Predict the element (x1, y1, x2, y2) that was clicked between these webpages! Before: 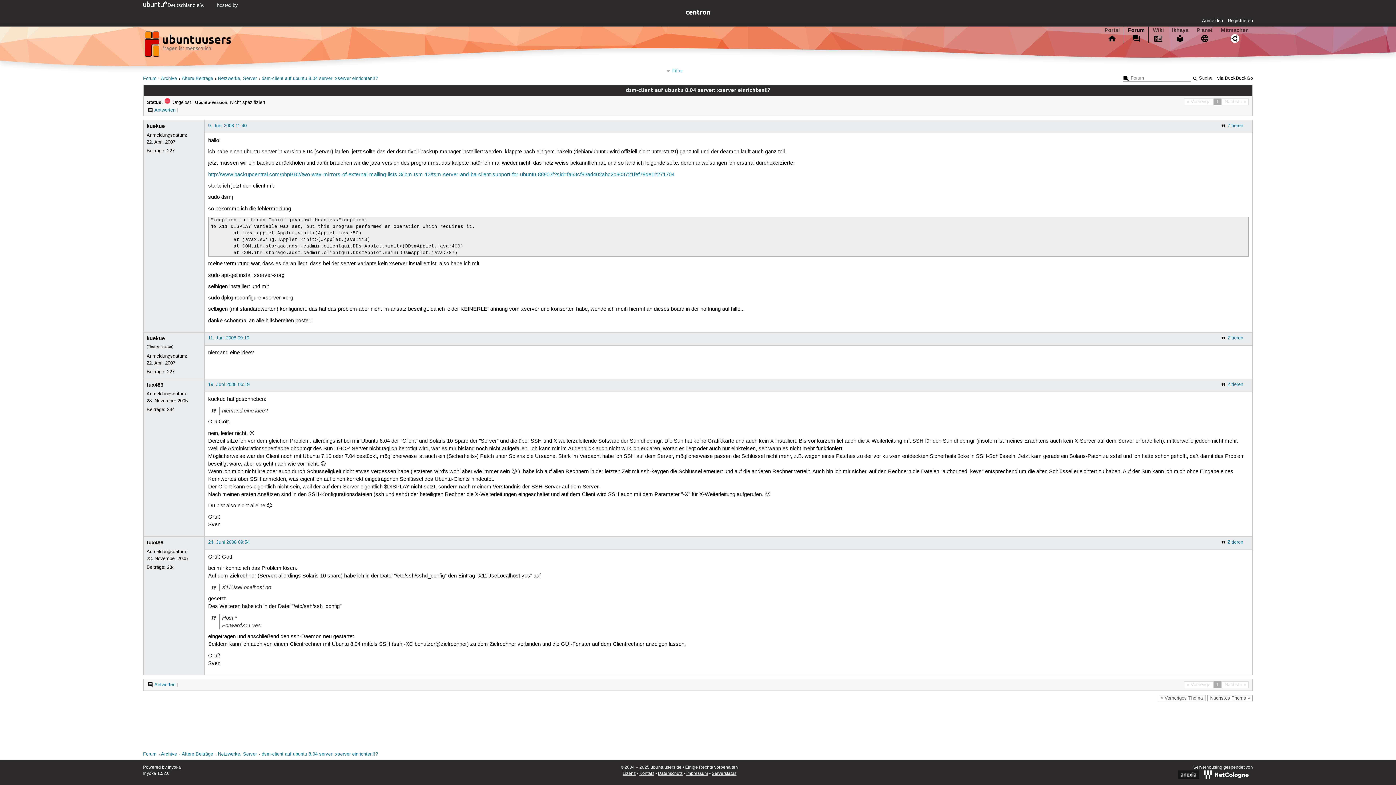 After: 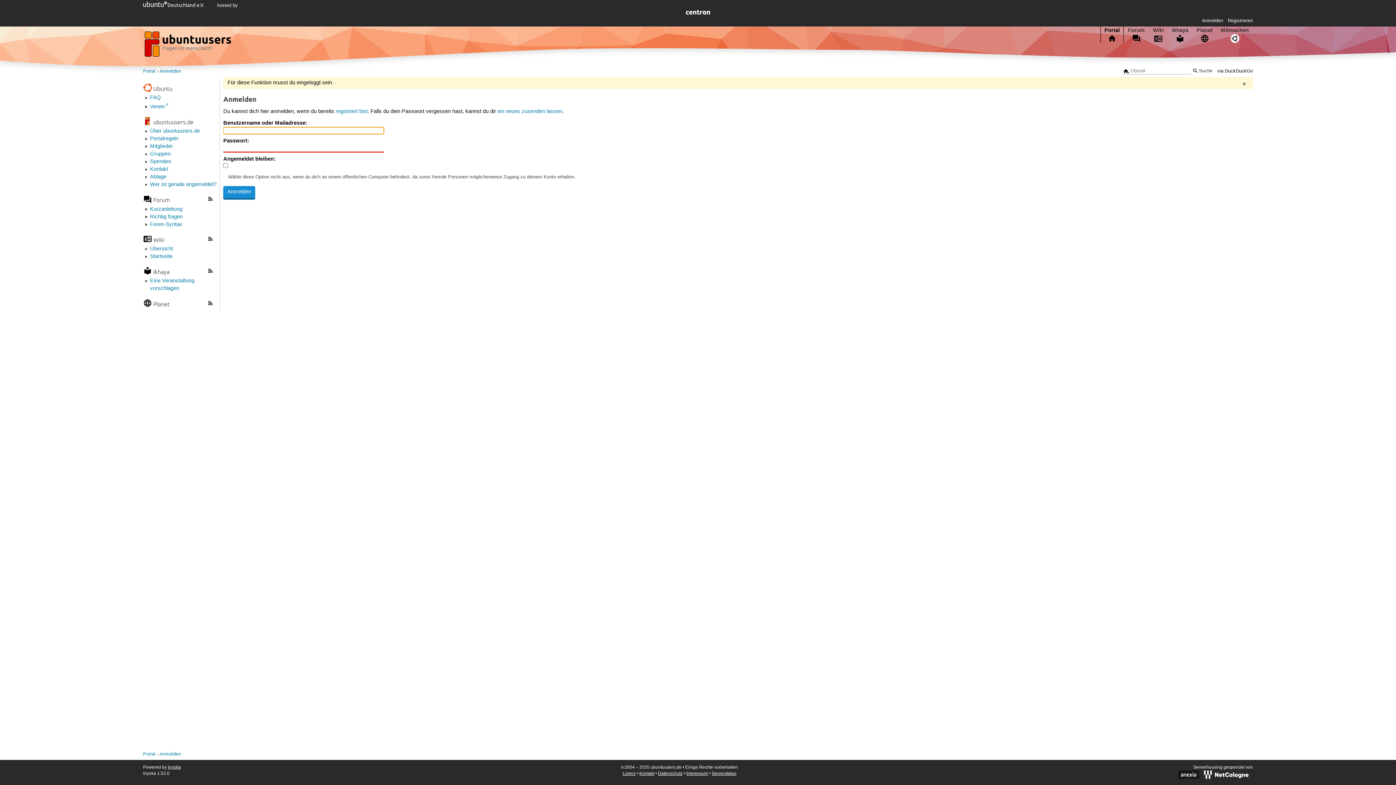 Action: bbox: (167, 564, 174, 570) label: 234